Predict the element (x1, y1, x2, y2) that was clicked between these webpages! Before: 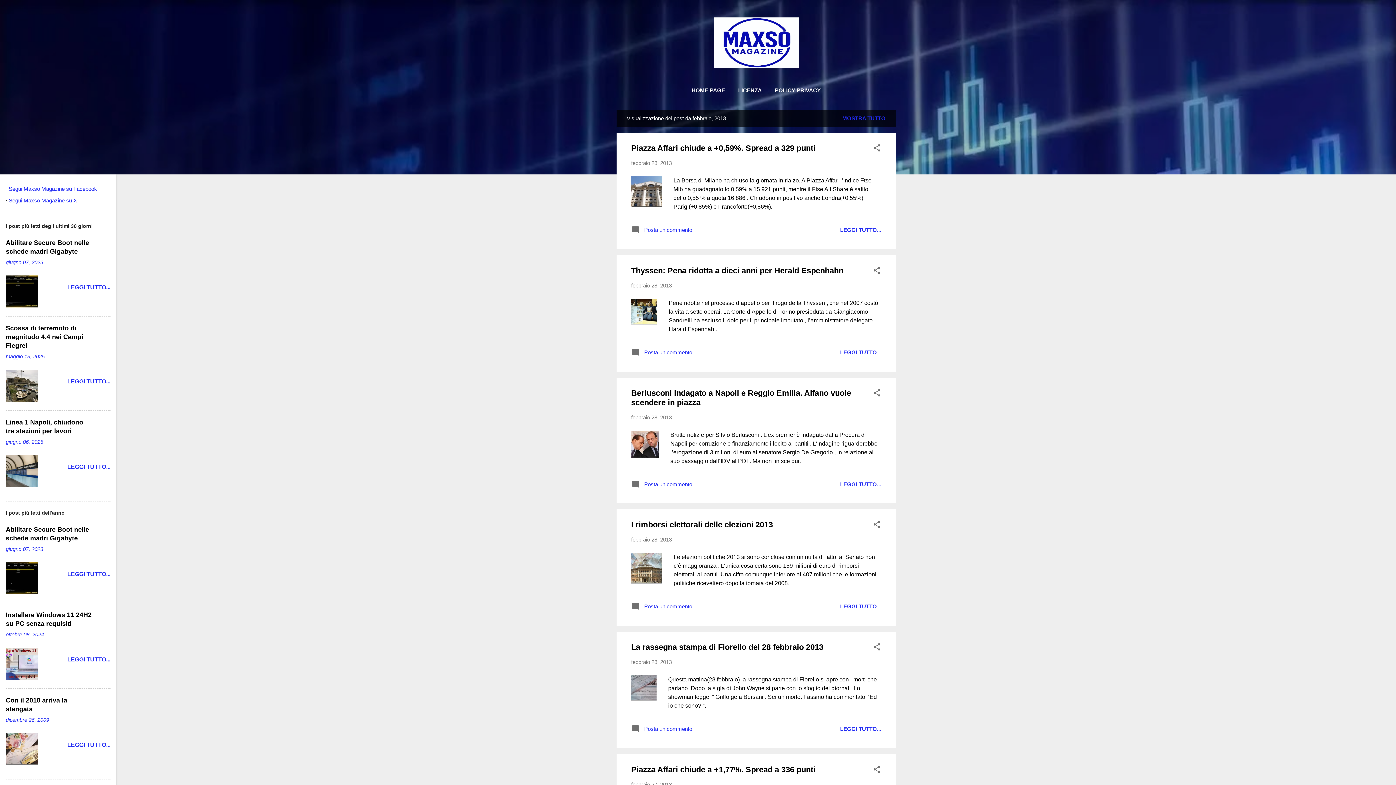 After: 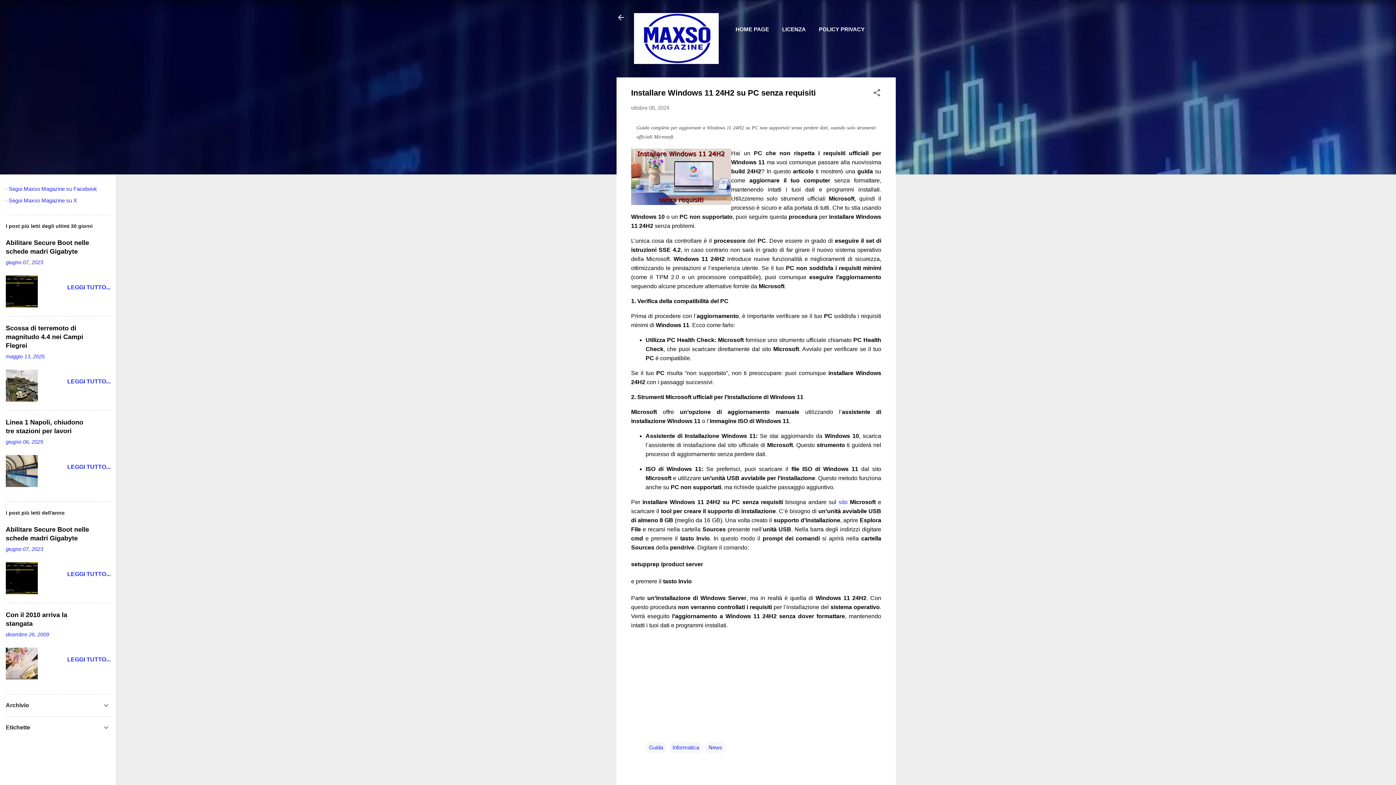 Action: label: ottobre 08, 2024 bbox: (5, 632, 44, 637)